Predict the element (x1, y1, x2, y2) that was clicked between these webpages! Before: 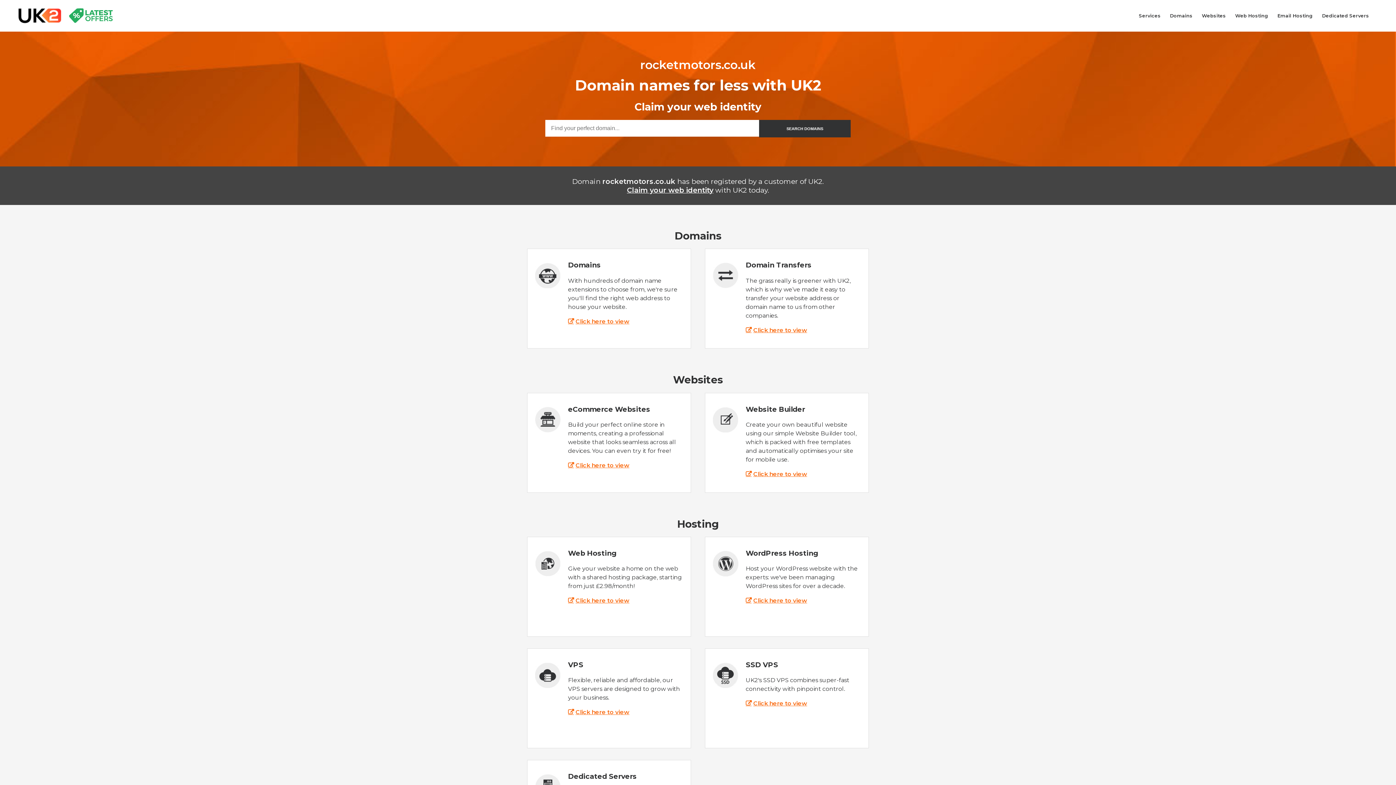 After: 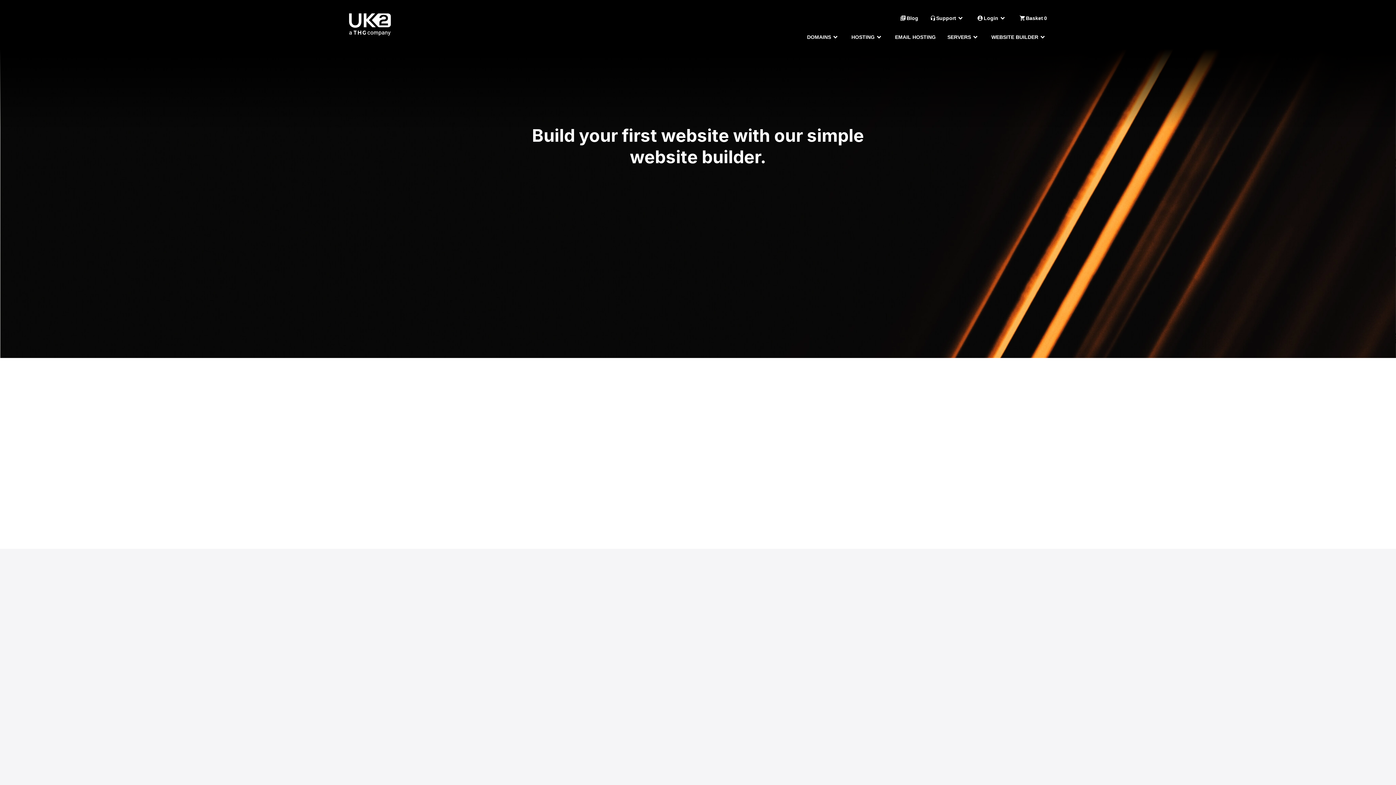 Action: label: Websites bbox: (1197, 5, 1230, 26)